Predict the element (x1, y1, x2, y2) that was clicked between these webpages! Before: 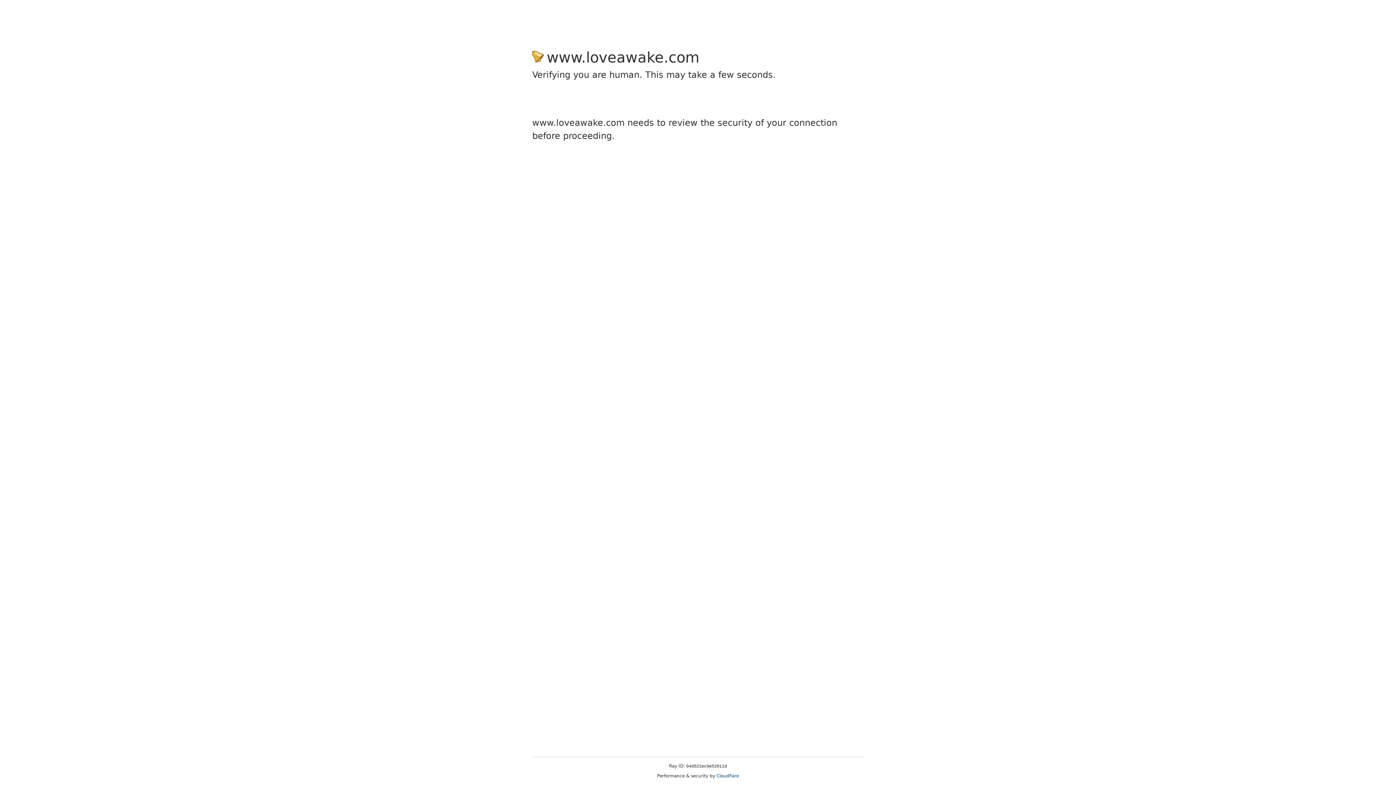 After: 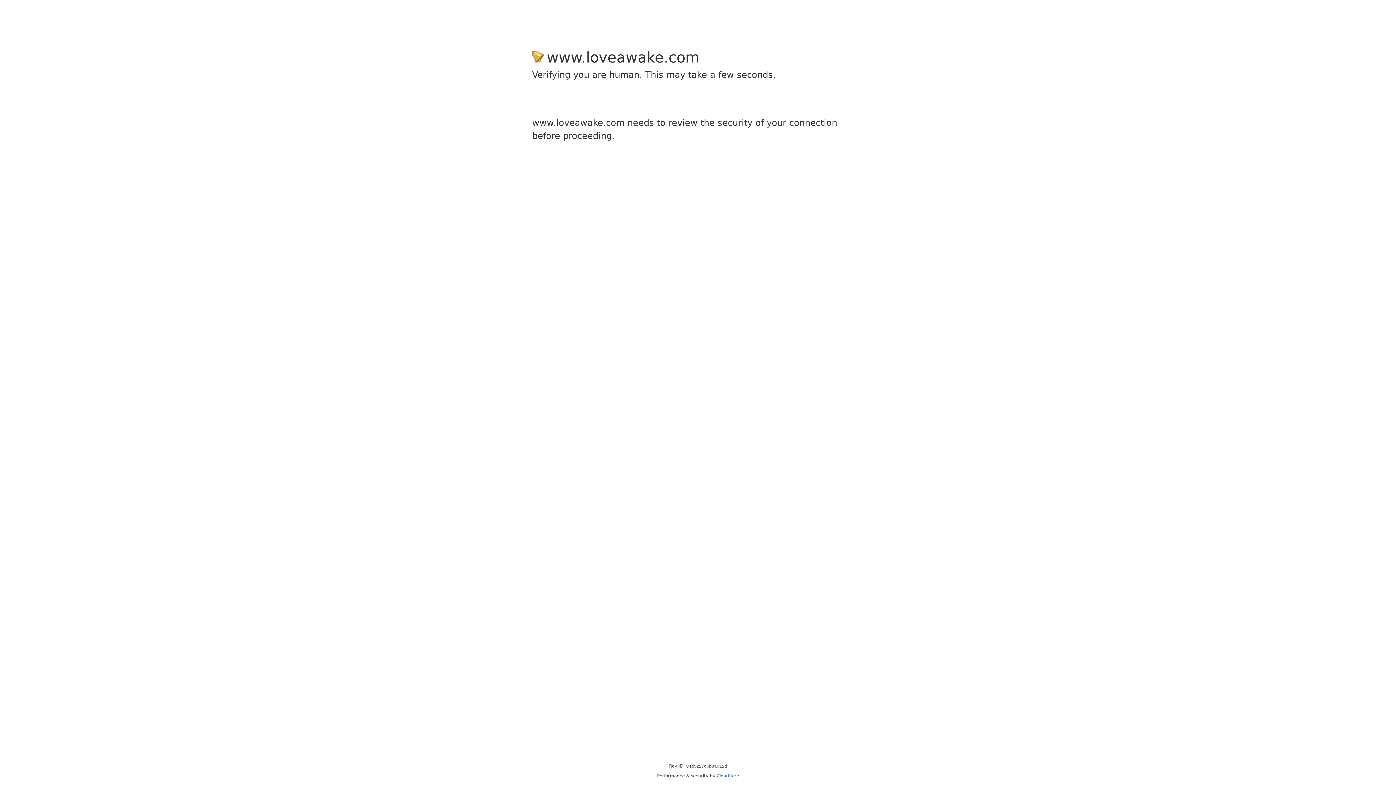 Action: bbox: (716, 773, 739, 778) label: Cloudflare